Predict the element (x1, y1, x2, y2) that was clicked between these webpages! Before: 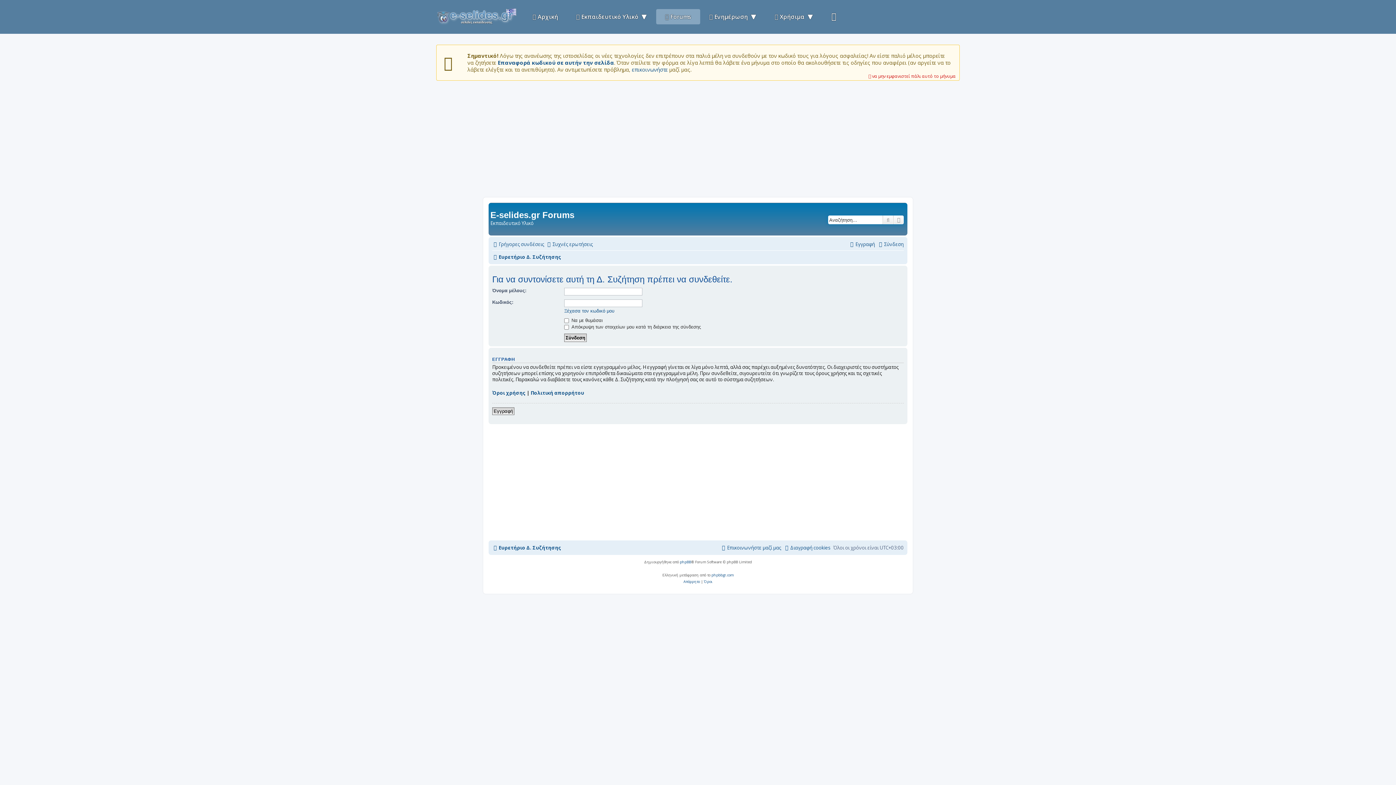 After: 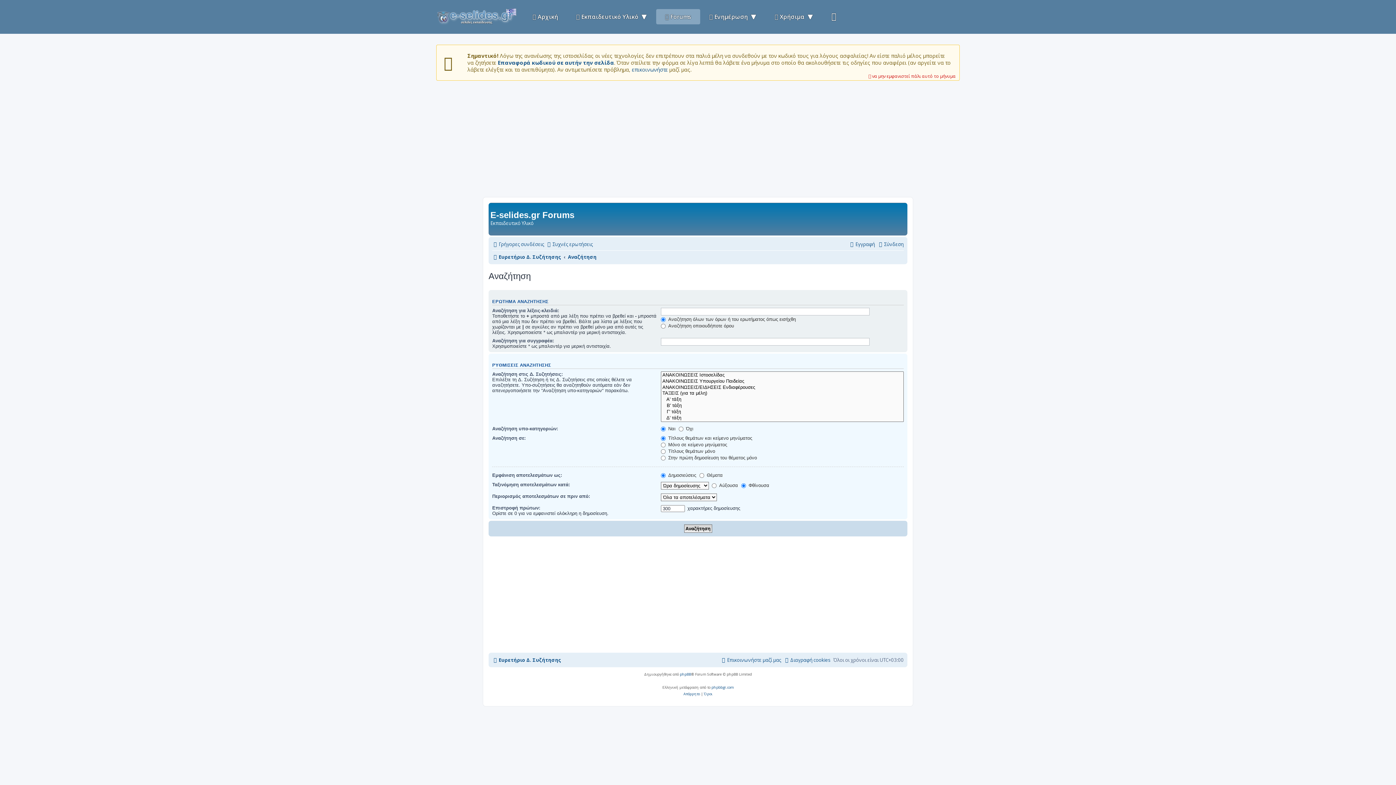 Action: label: Ειδική αναζήτηση bbox: (893, 215, 904, 224)